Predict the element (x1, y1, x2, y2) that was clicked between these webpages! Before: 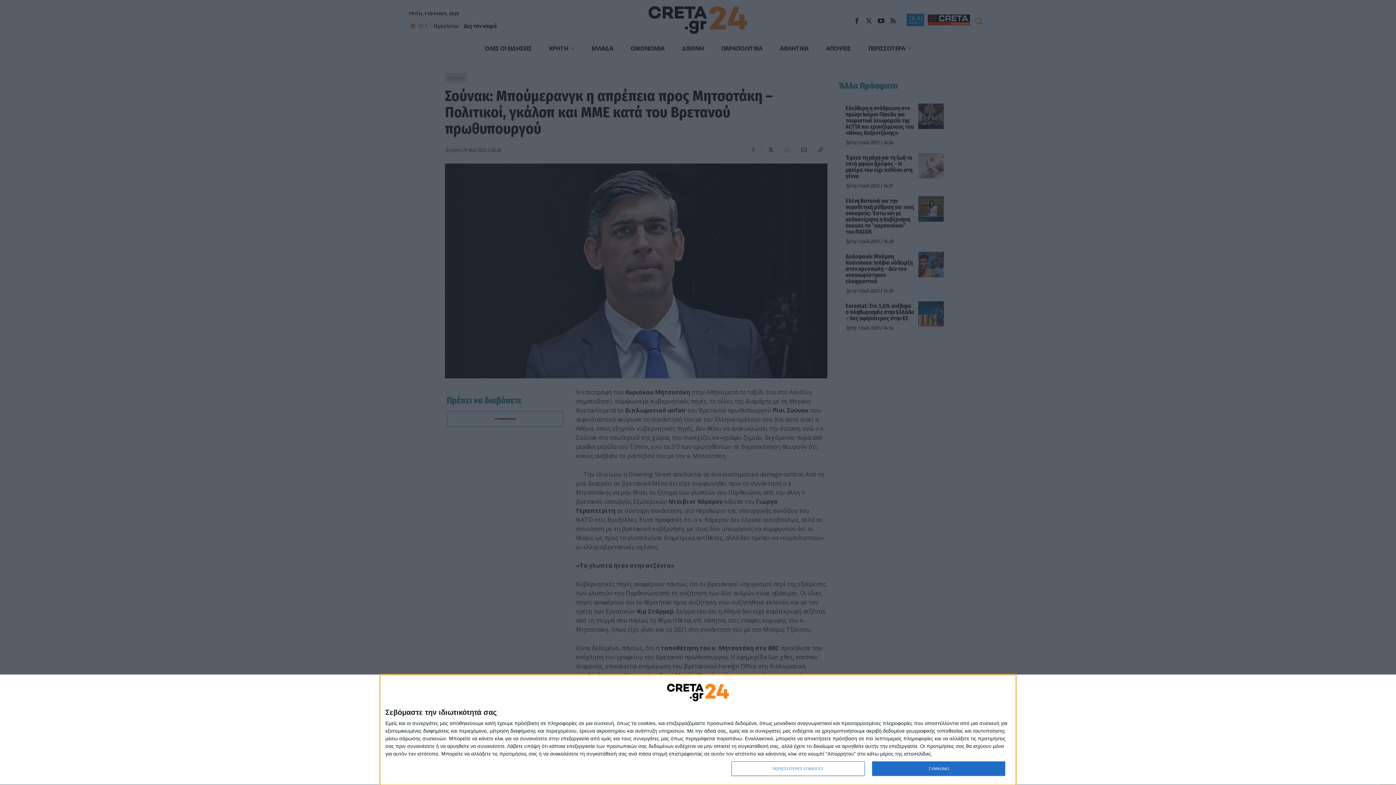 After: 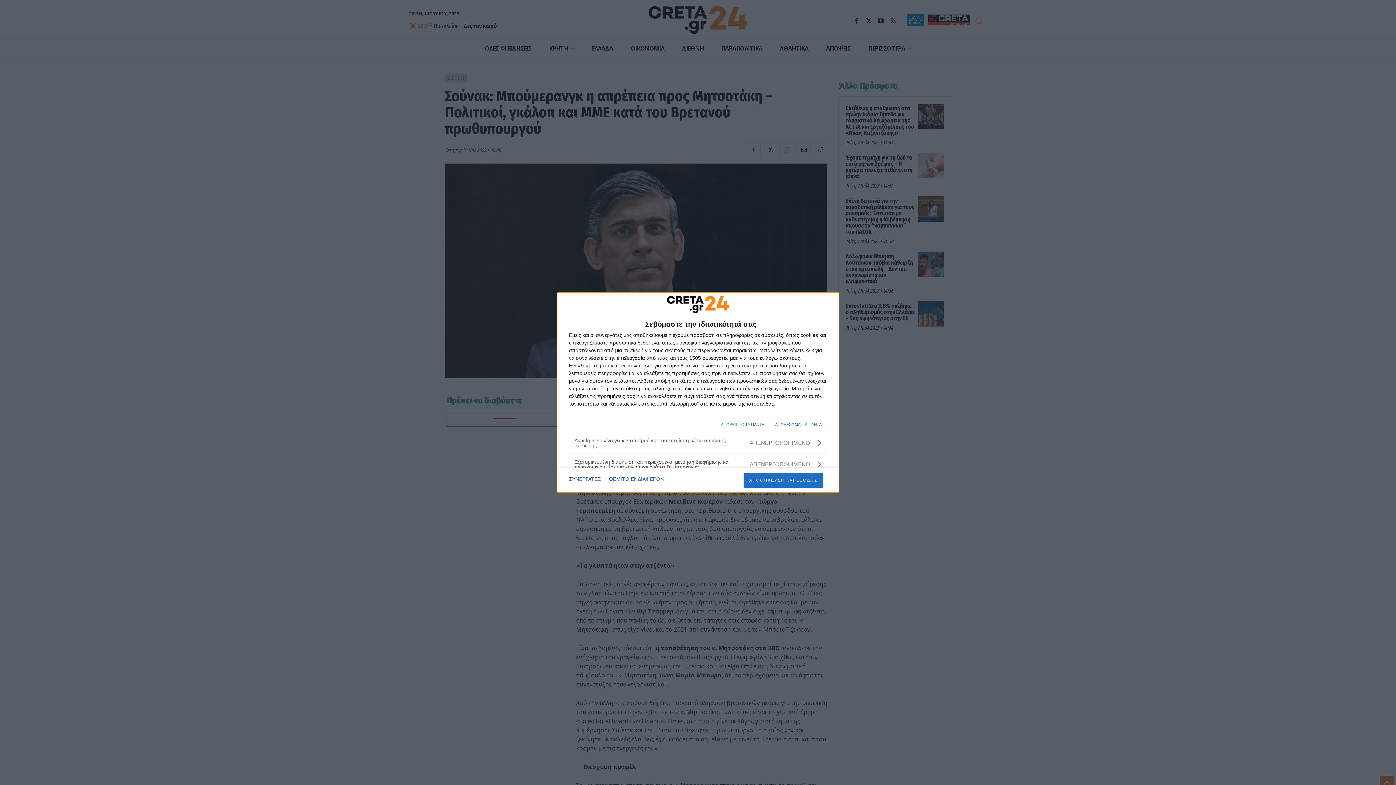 Action: bbox: (731, 761, 864, 776) label: ΠΕΡΙΣΣΟΤΕΡΕΣ ΕΠΙΛΟΓΕΣ